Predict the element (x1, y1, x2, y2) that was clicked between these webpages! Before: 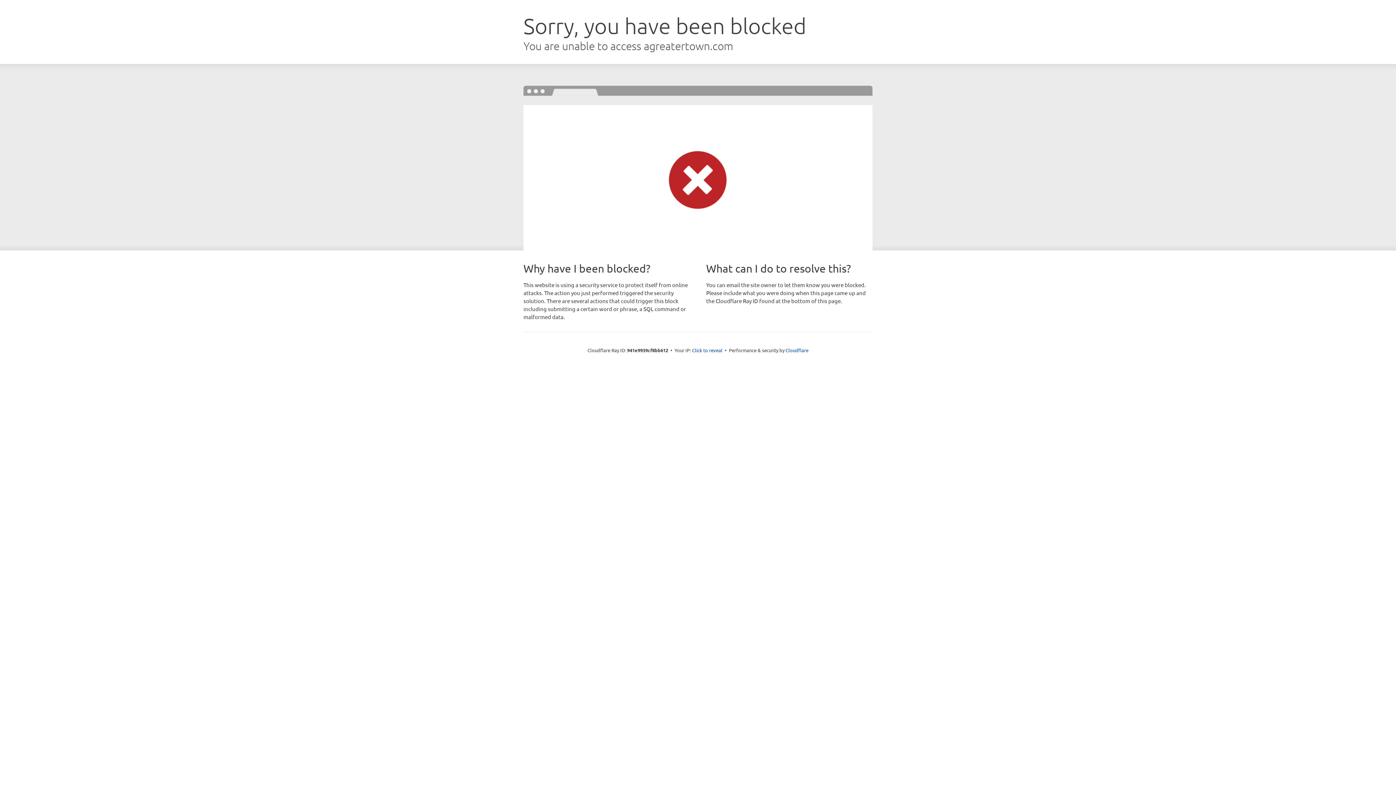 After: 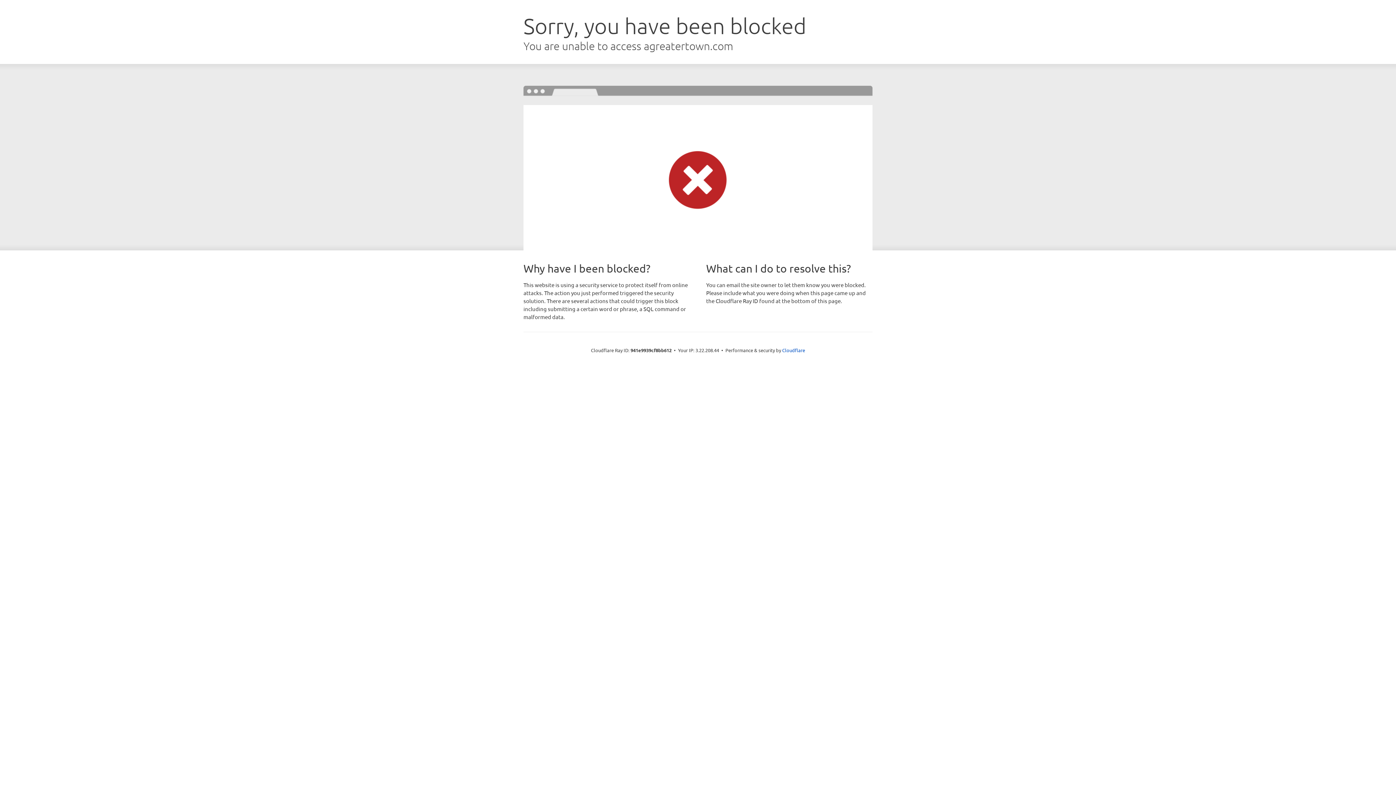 Action: label: Click to reveal bbox: (692, 346, 722, 353)